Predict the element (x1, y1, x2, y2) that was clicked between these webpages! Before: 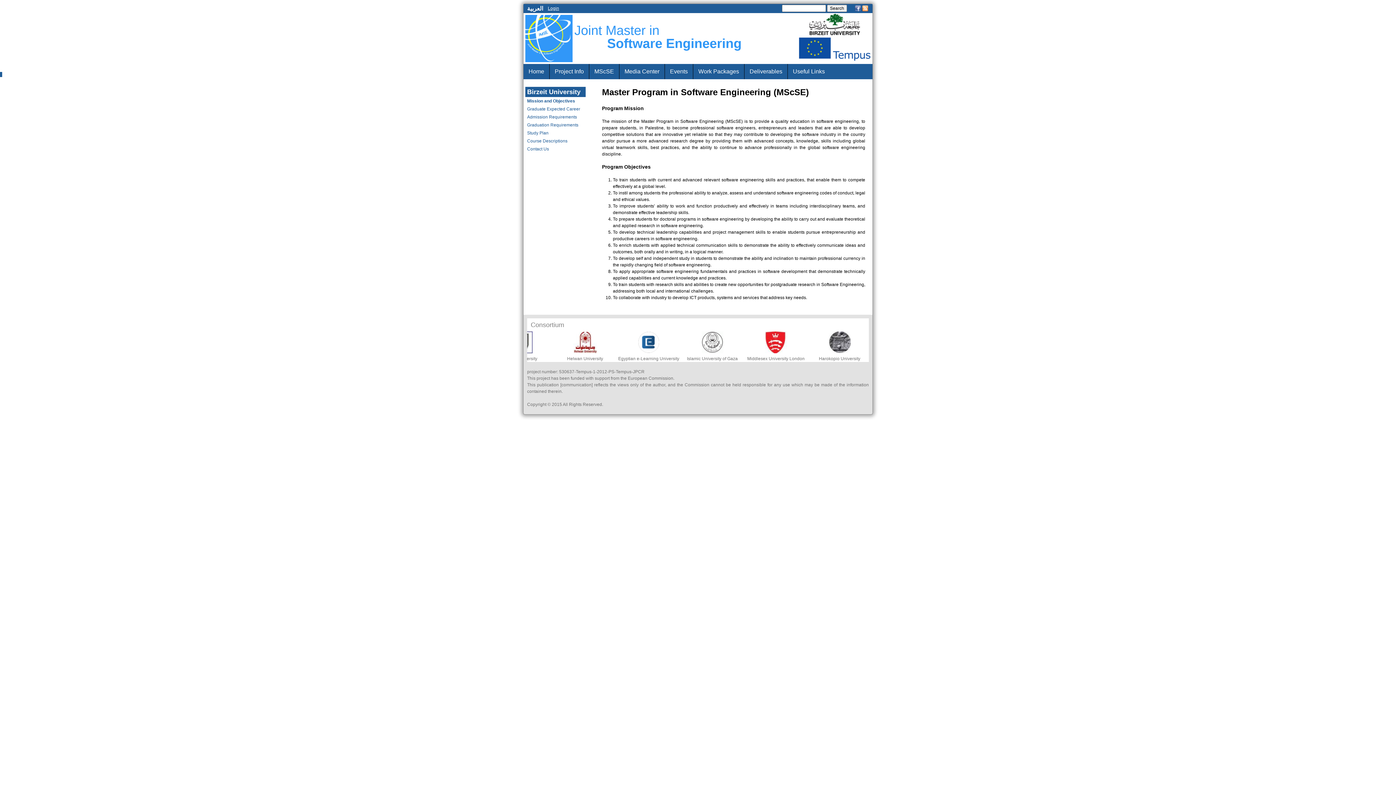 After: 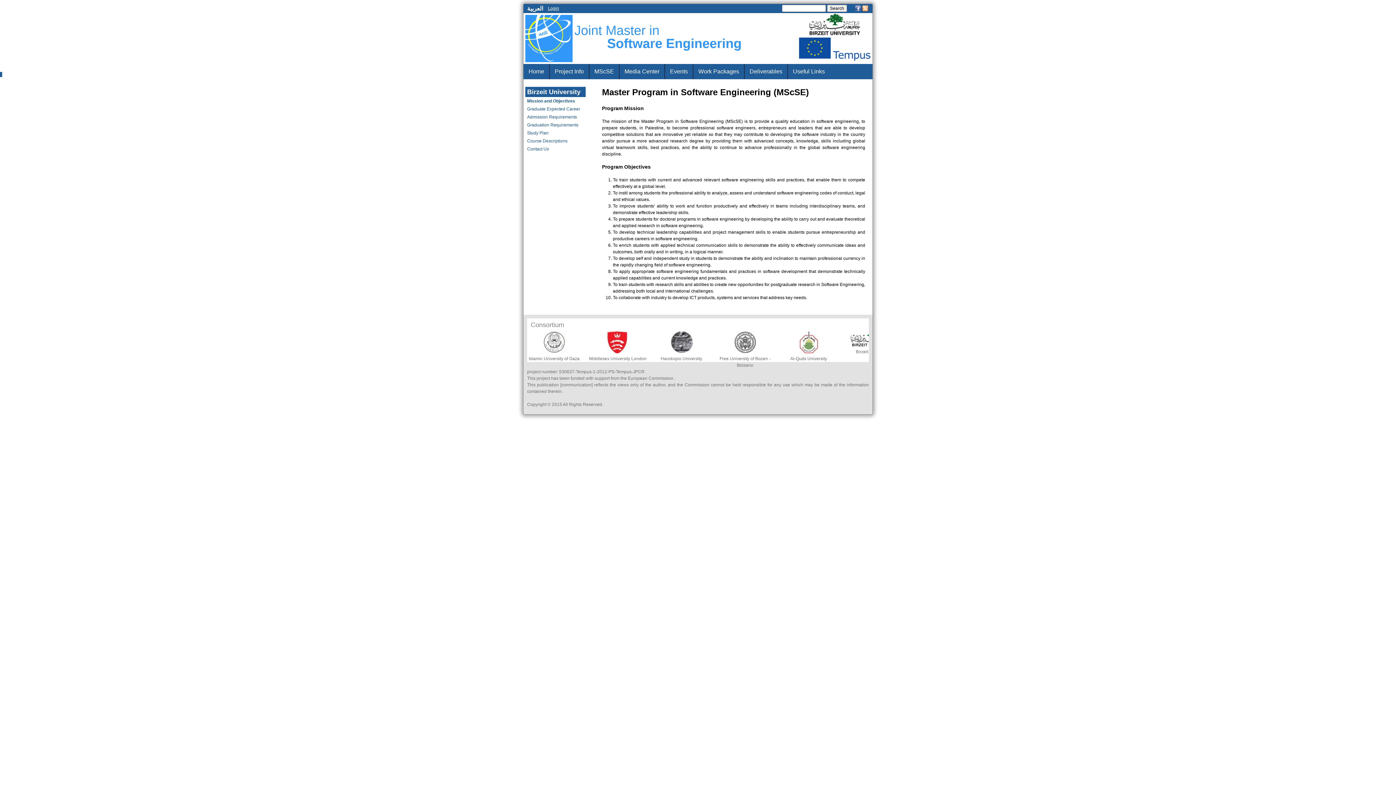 Action: bbox: (854, 8, 861, 13)